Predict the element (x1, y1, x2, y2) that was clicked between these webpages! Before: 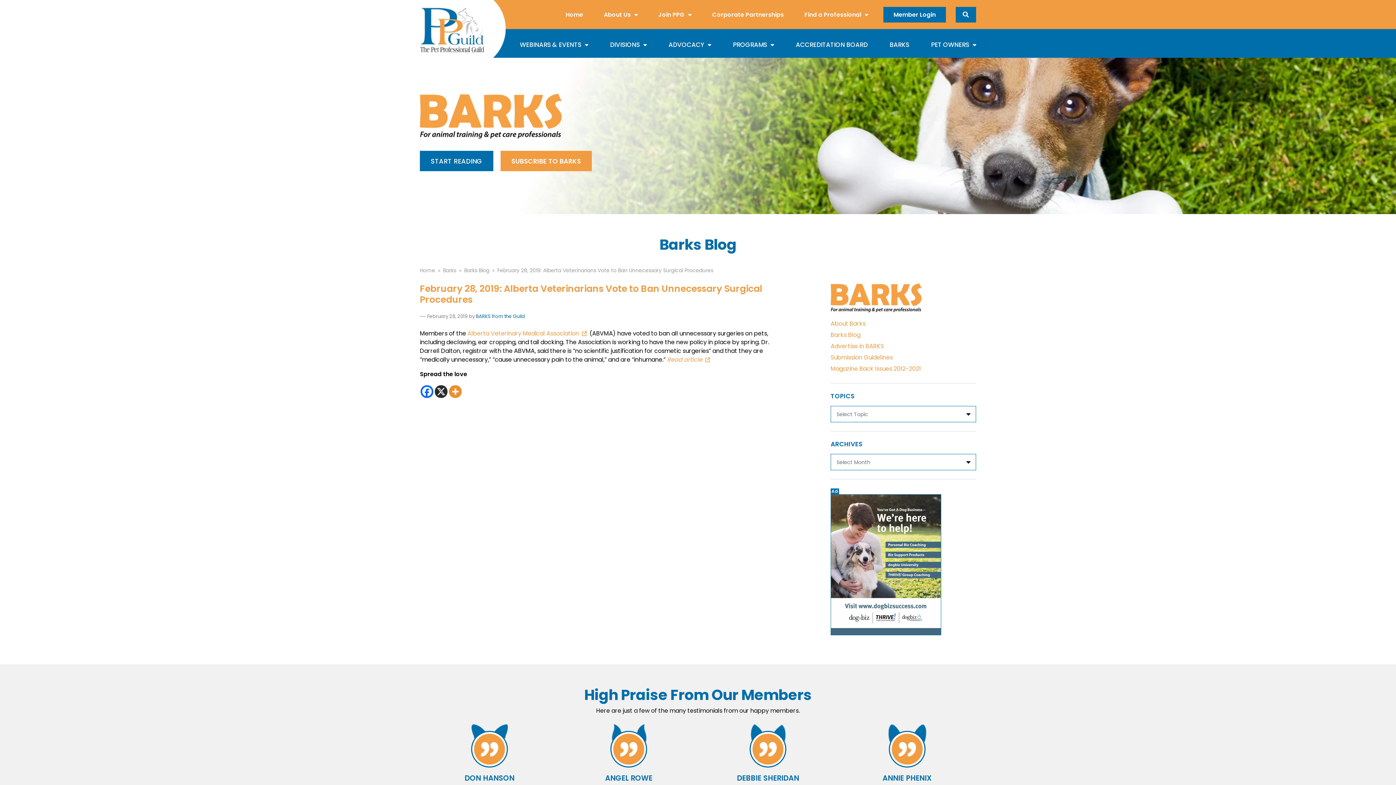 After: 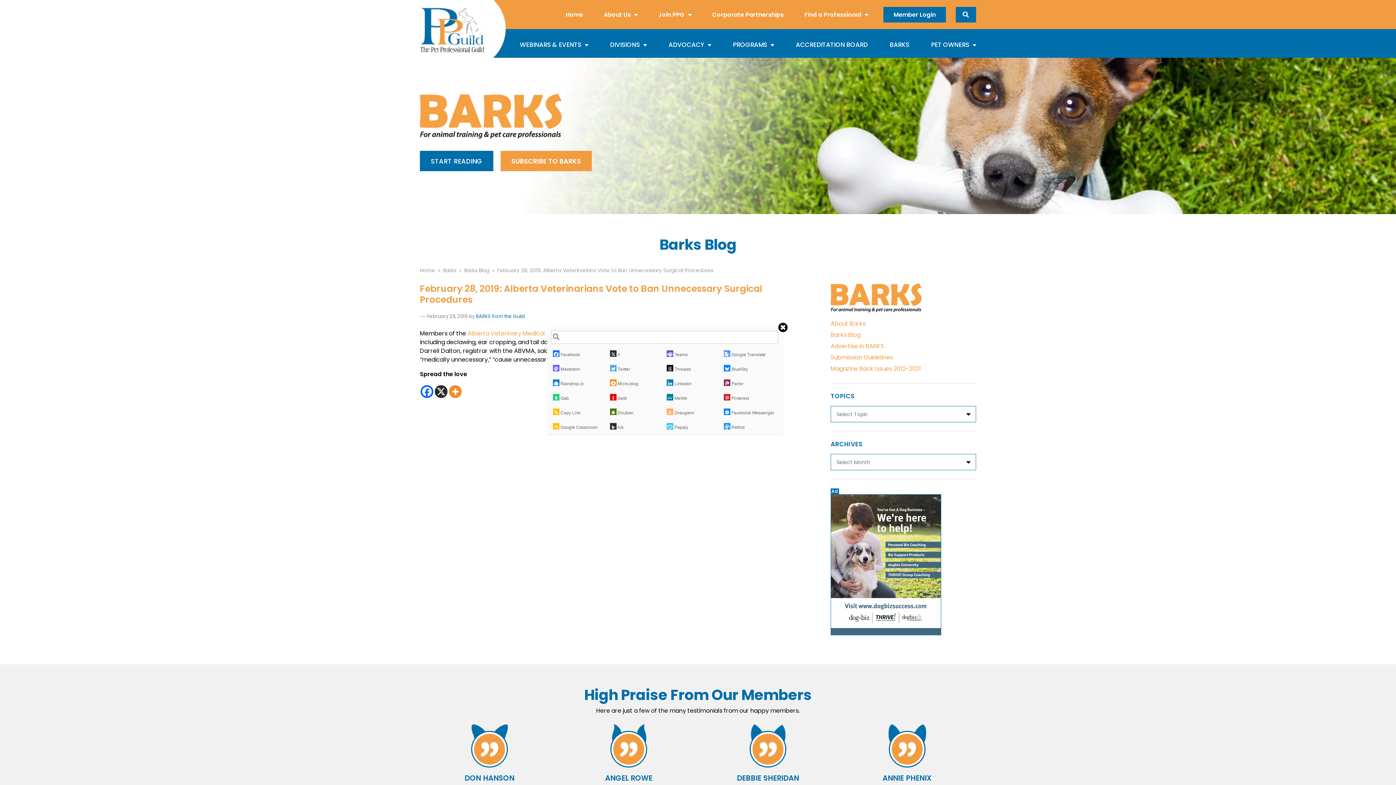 Action: label: More bbox: (449, 385, 461, 398)